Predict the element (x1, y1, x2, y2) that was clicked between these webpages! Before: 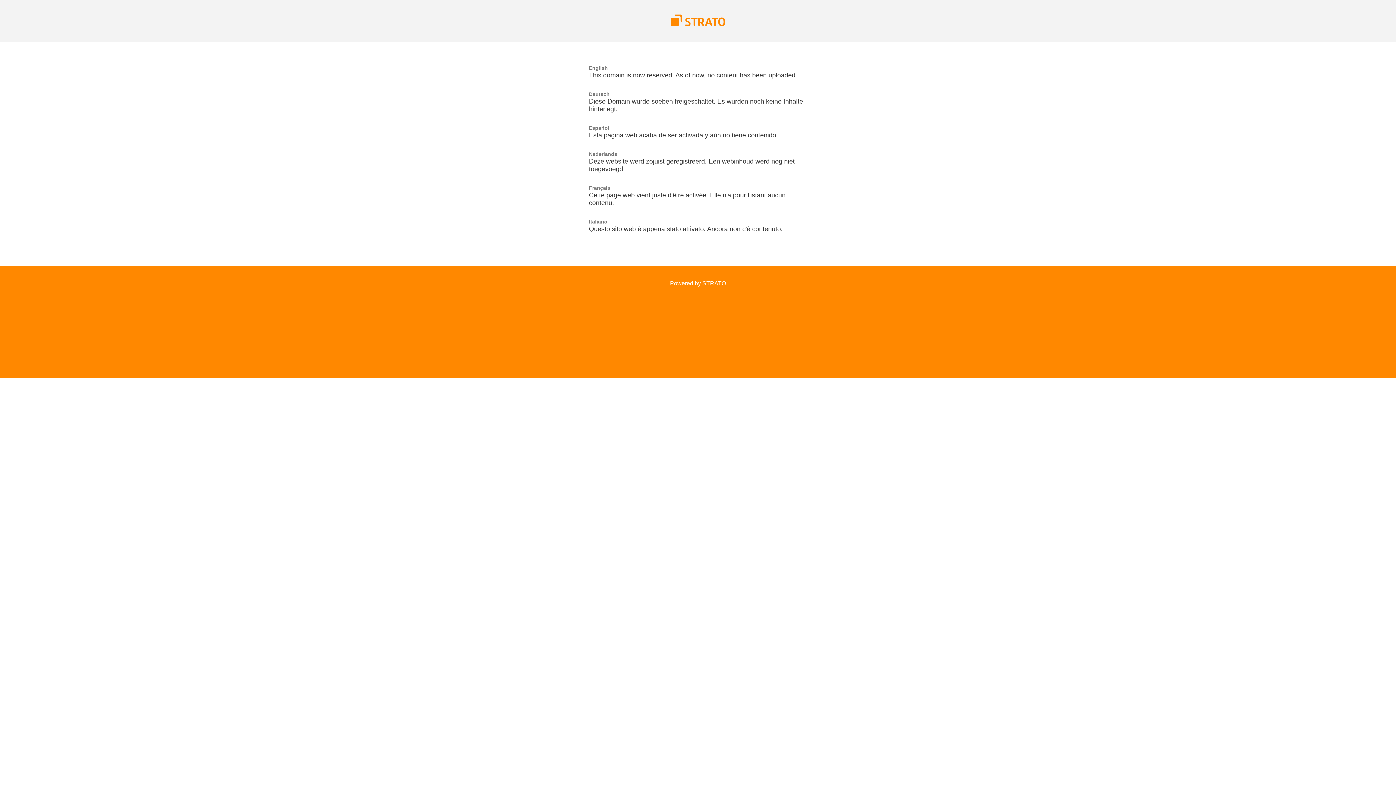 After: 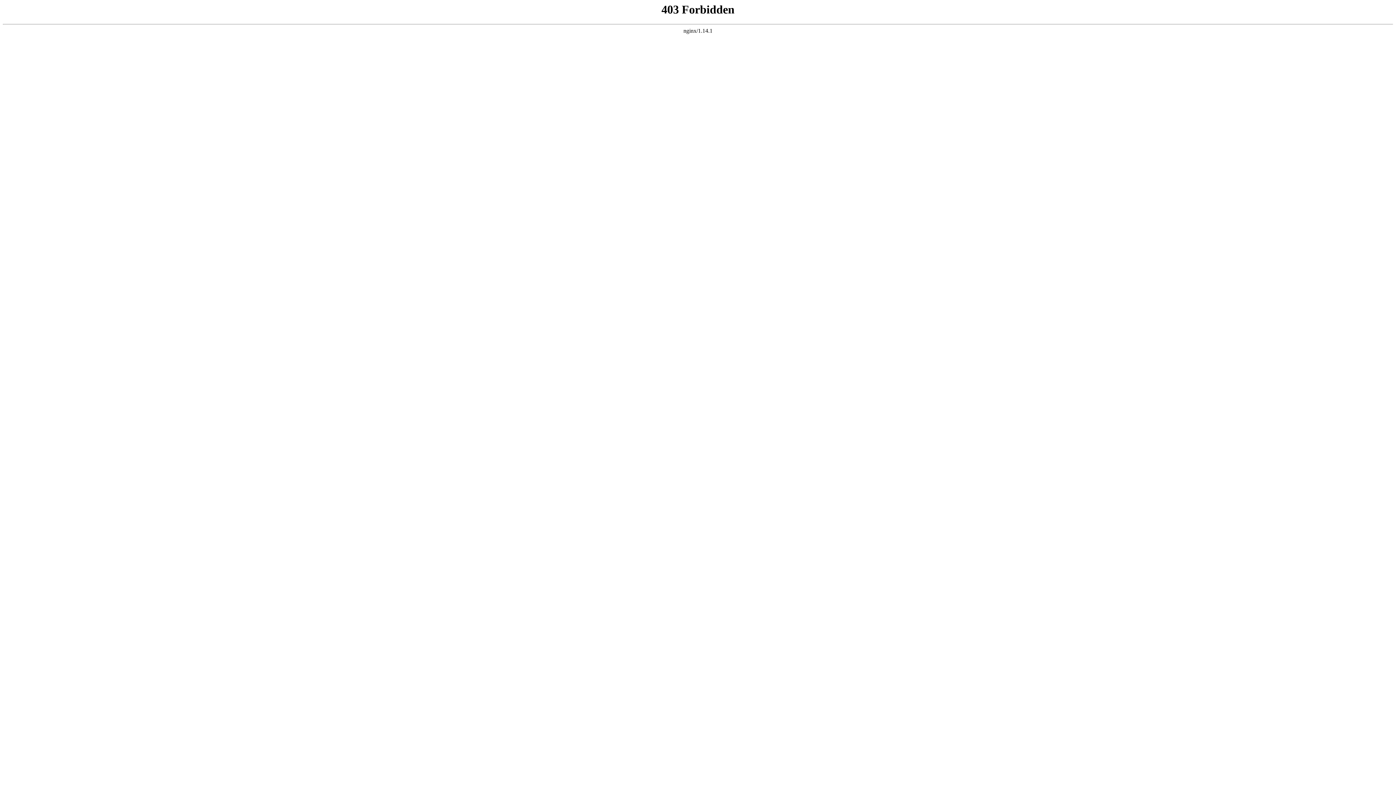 Action: bbox: (670, 21, 725, 27)